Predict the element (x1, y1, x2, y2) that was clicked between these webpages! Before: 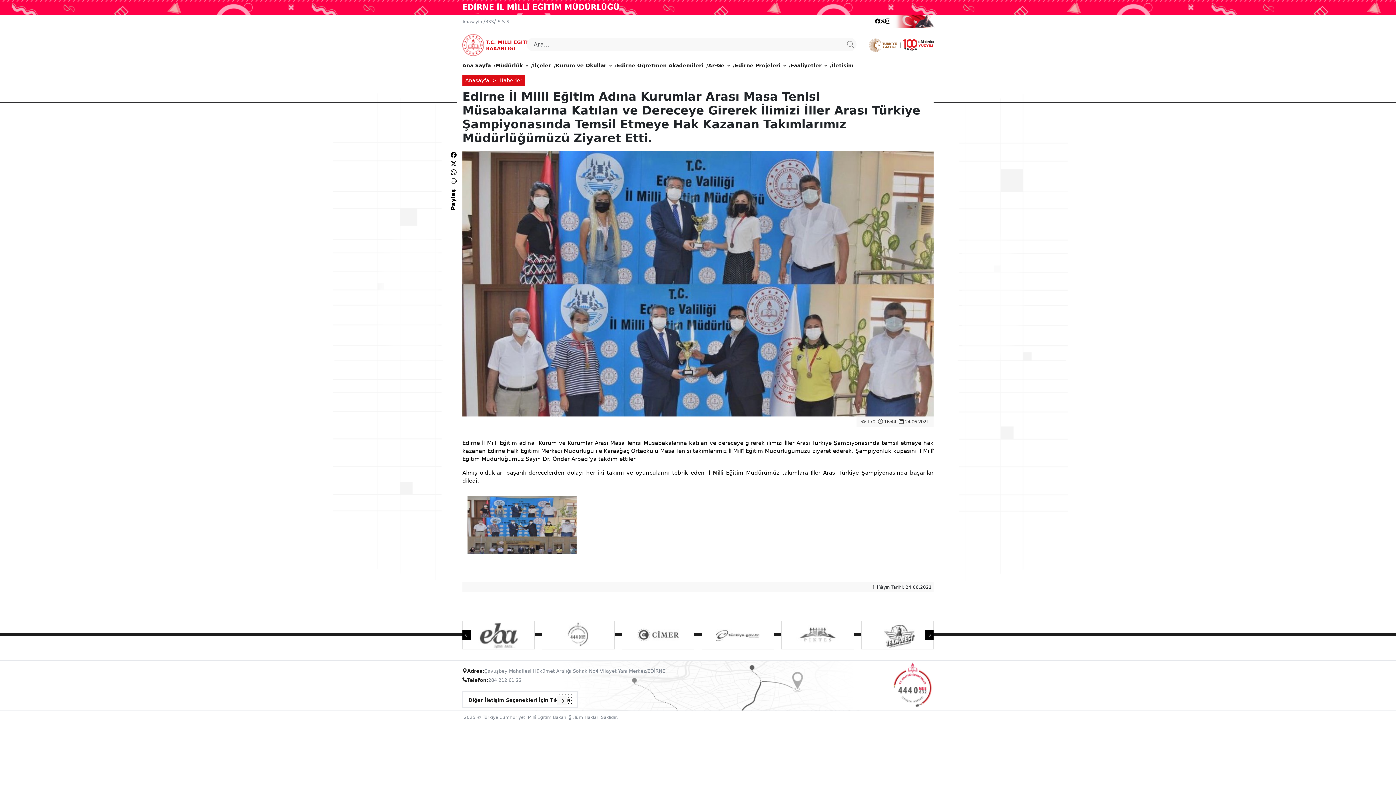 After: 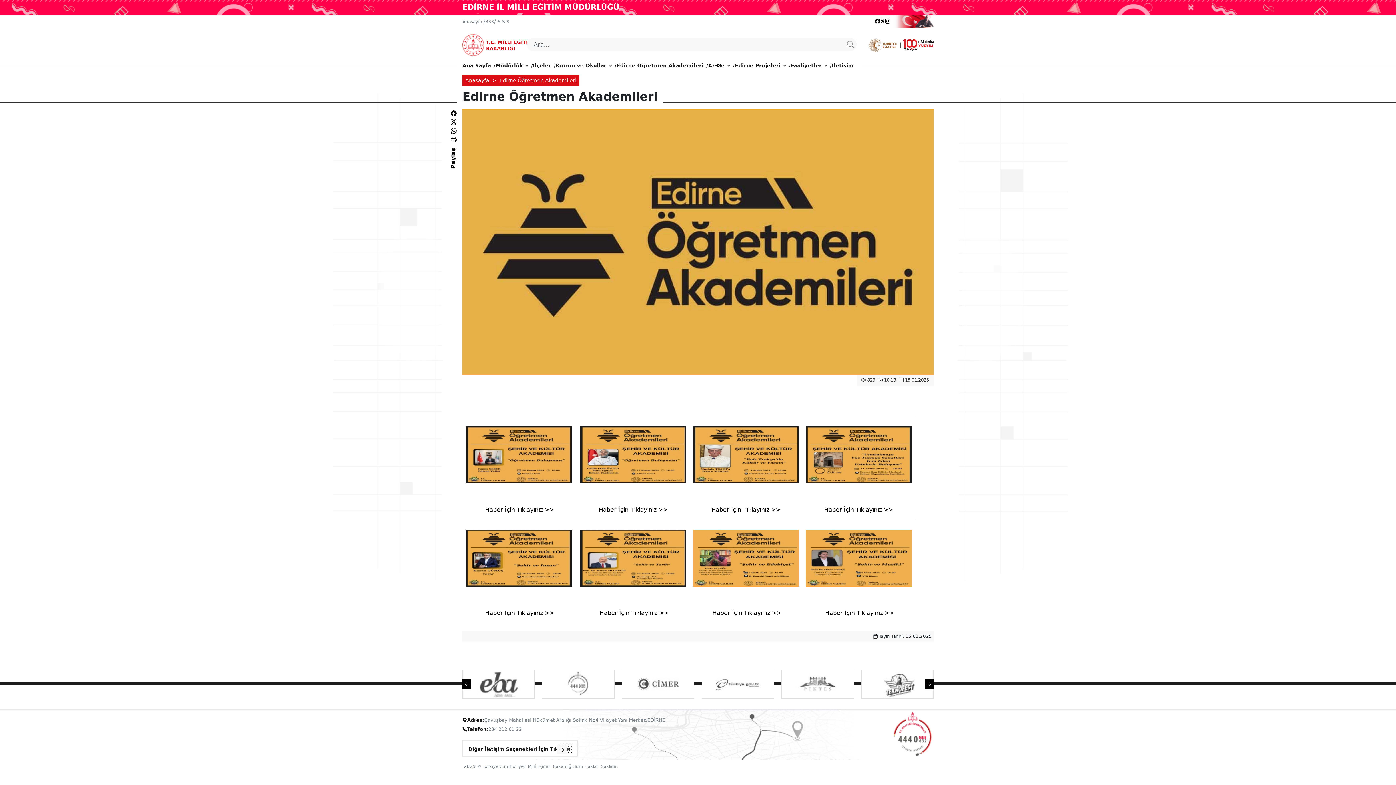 Action: bbox: (616, 58, 703, 72) label: Edirne Öğretmen Akademileri